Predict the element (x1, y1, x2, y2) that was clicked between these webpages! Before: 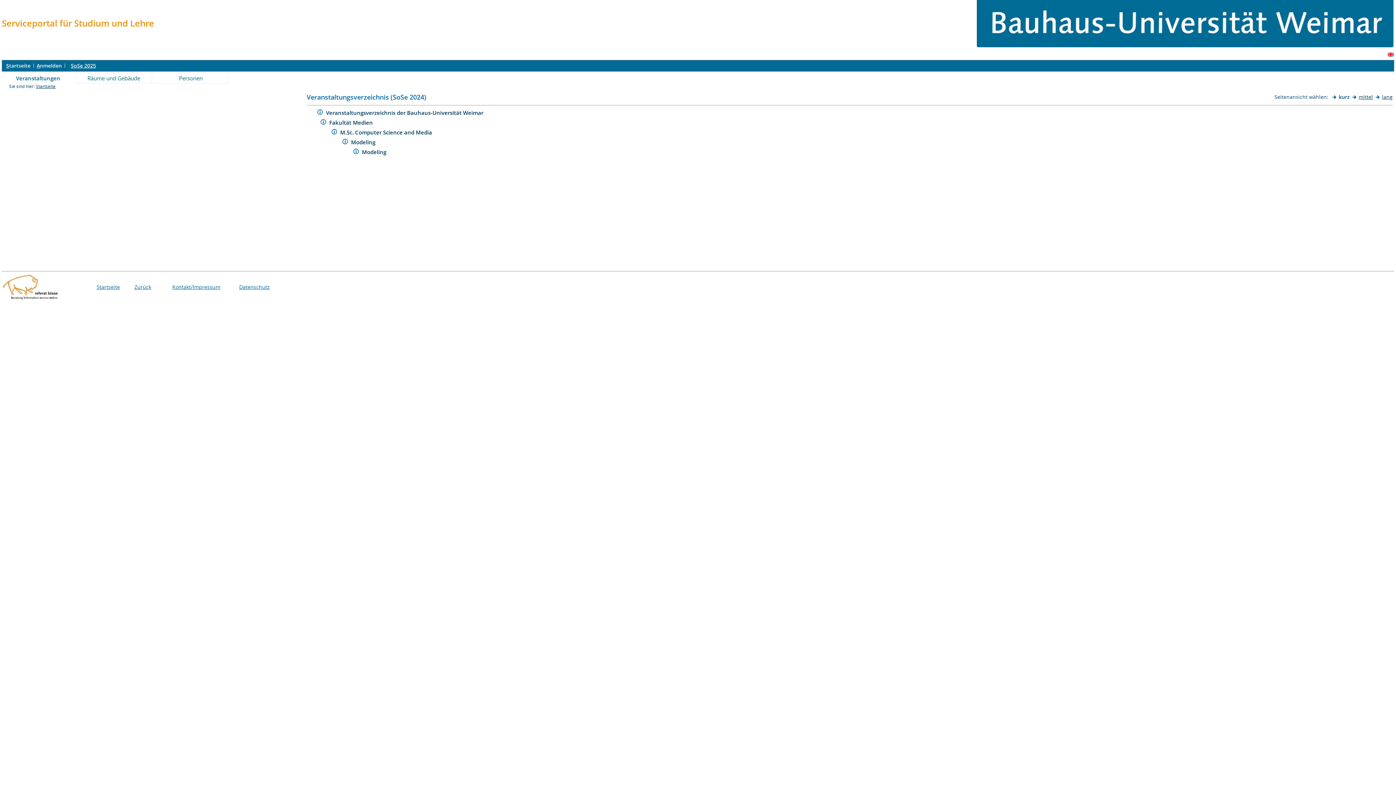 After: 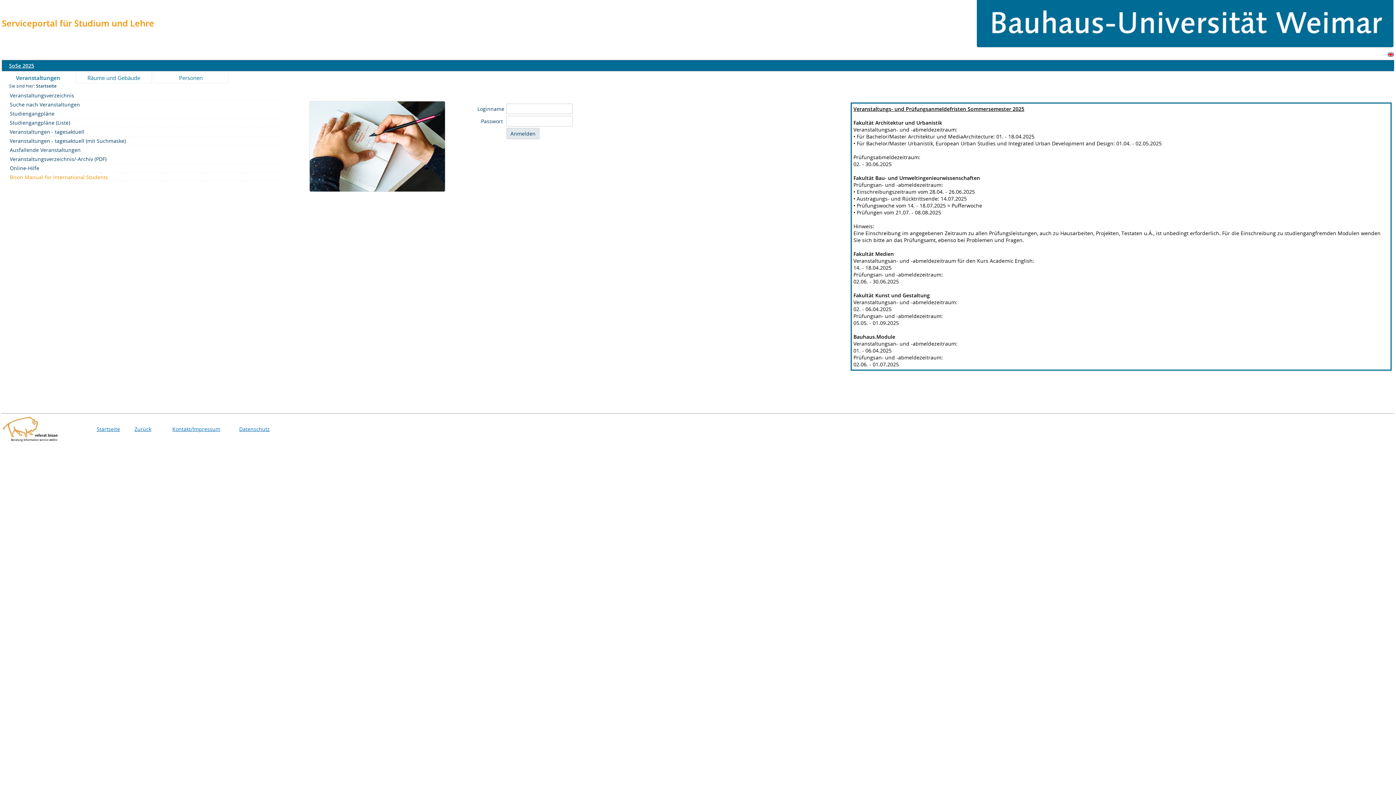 Action: bbox: (36, 83, 55, 89) label: Startseite